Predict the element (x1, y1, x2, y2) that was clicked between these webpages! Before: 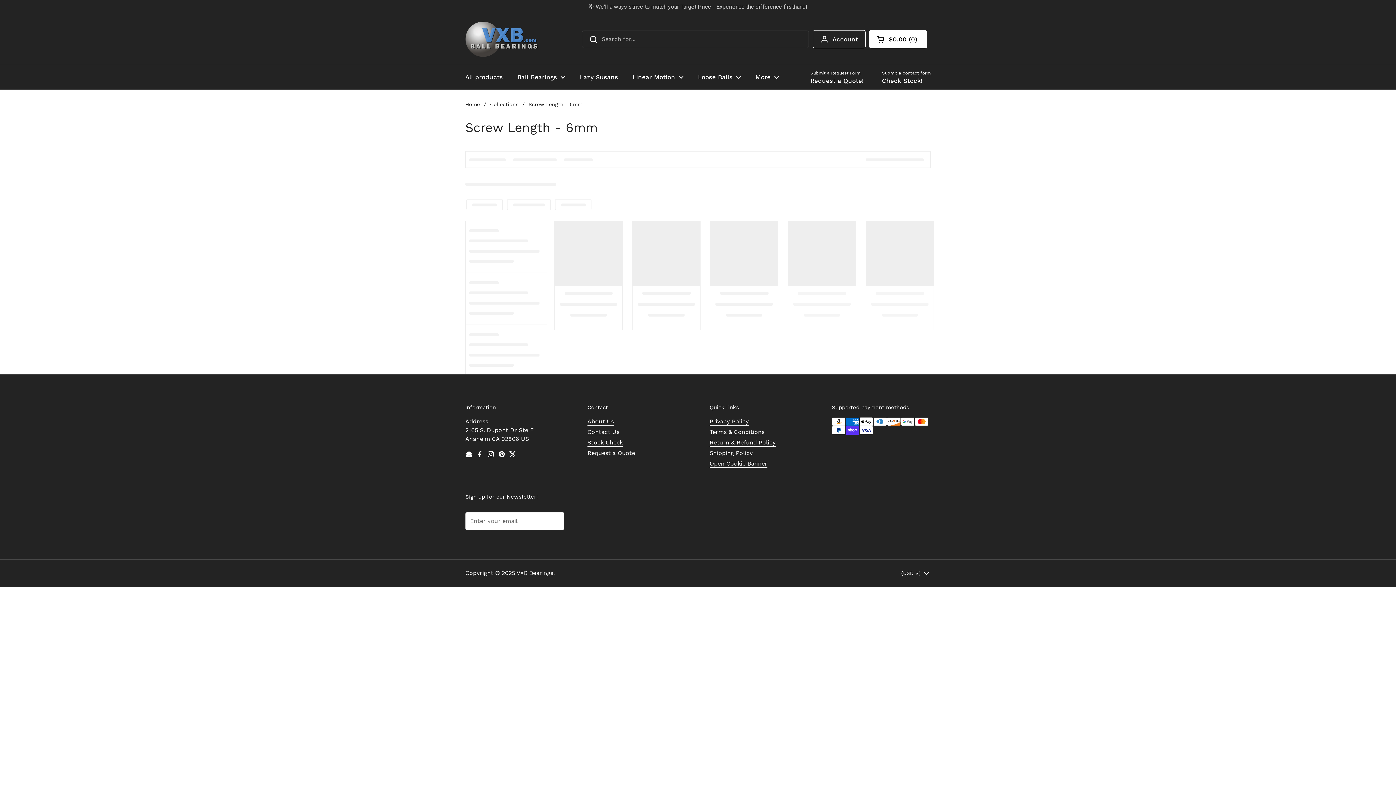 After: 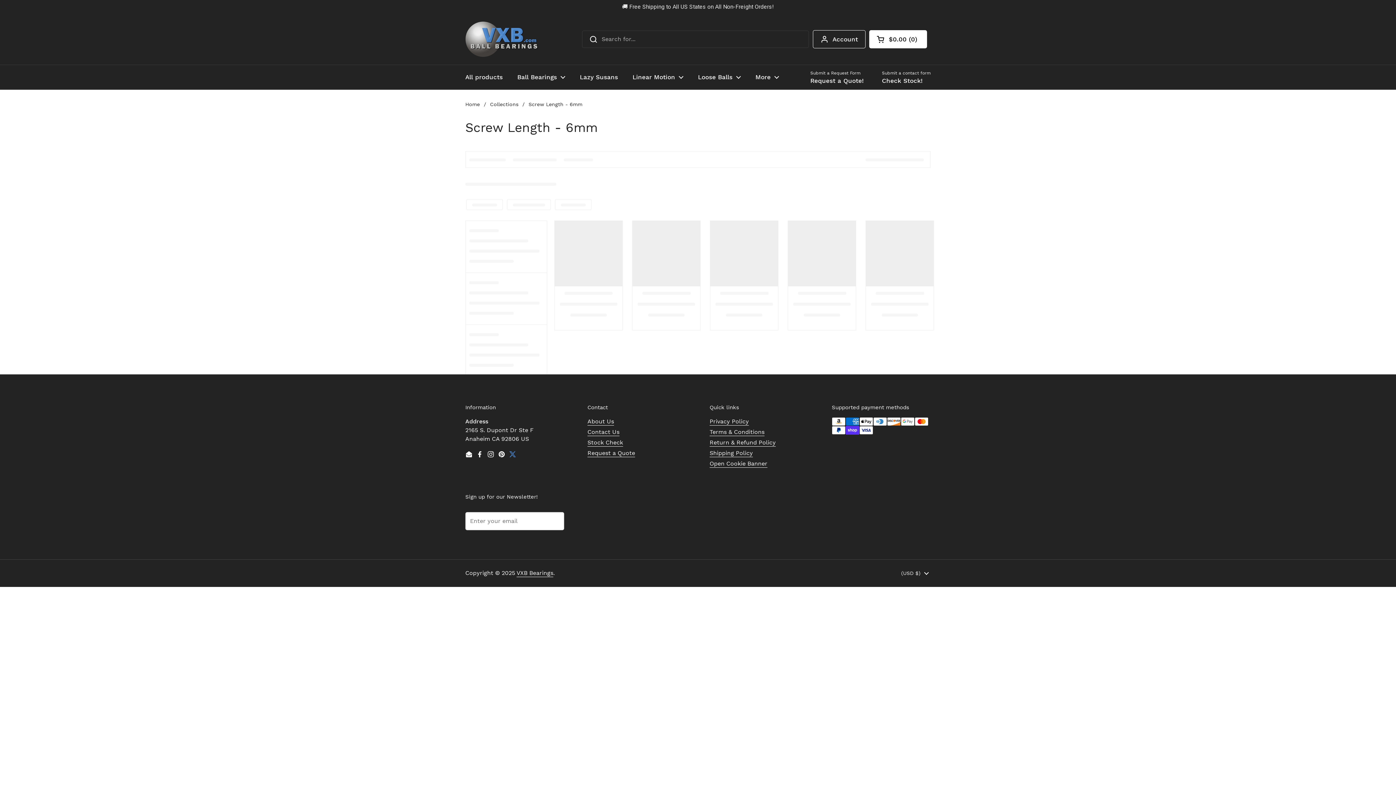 Action: bbox: (509, 437, 516, 444) label: Twitter